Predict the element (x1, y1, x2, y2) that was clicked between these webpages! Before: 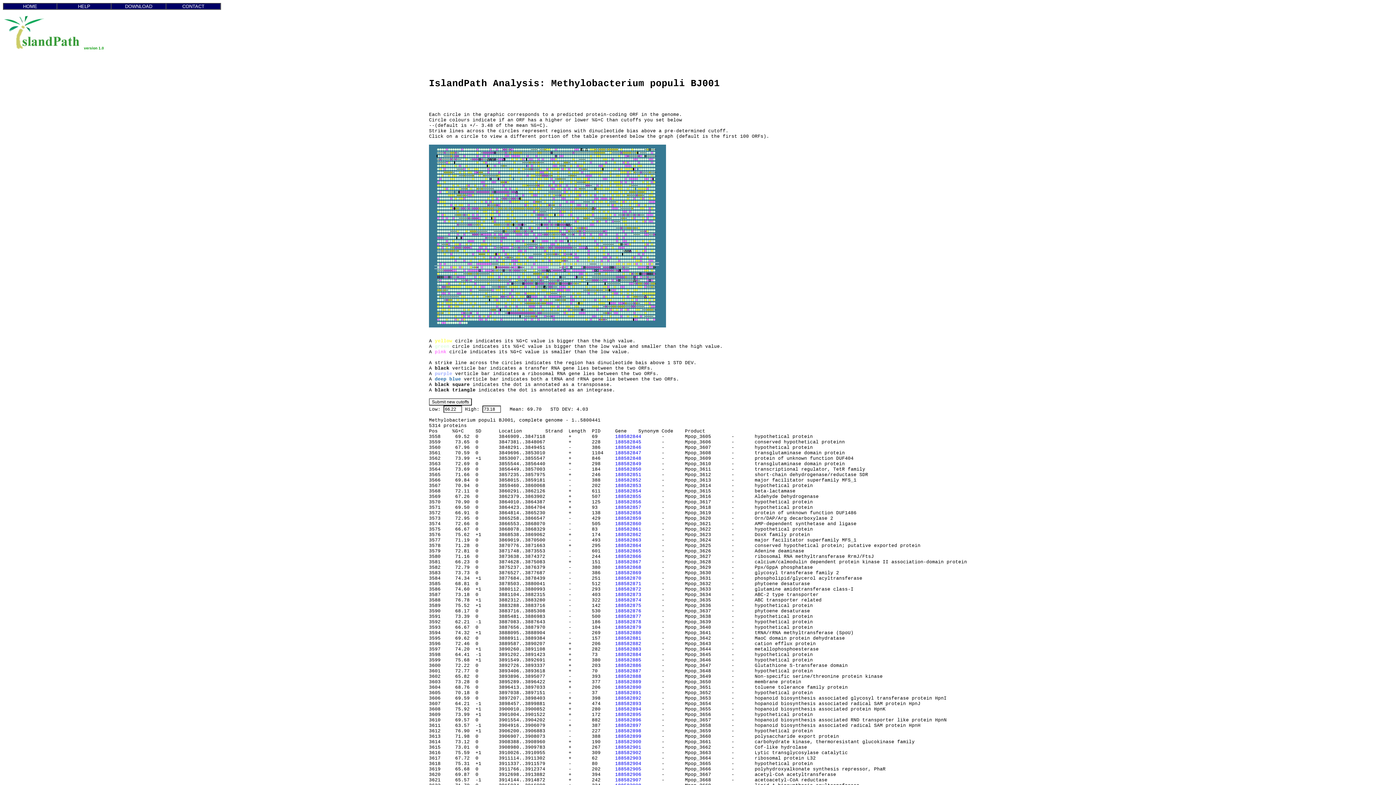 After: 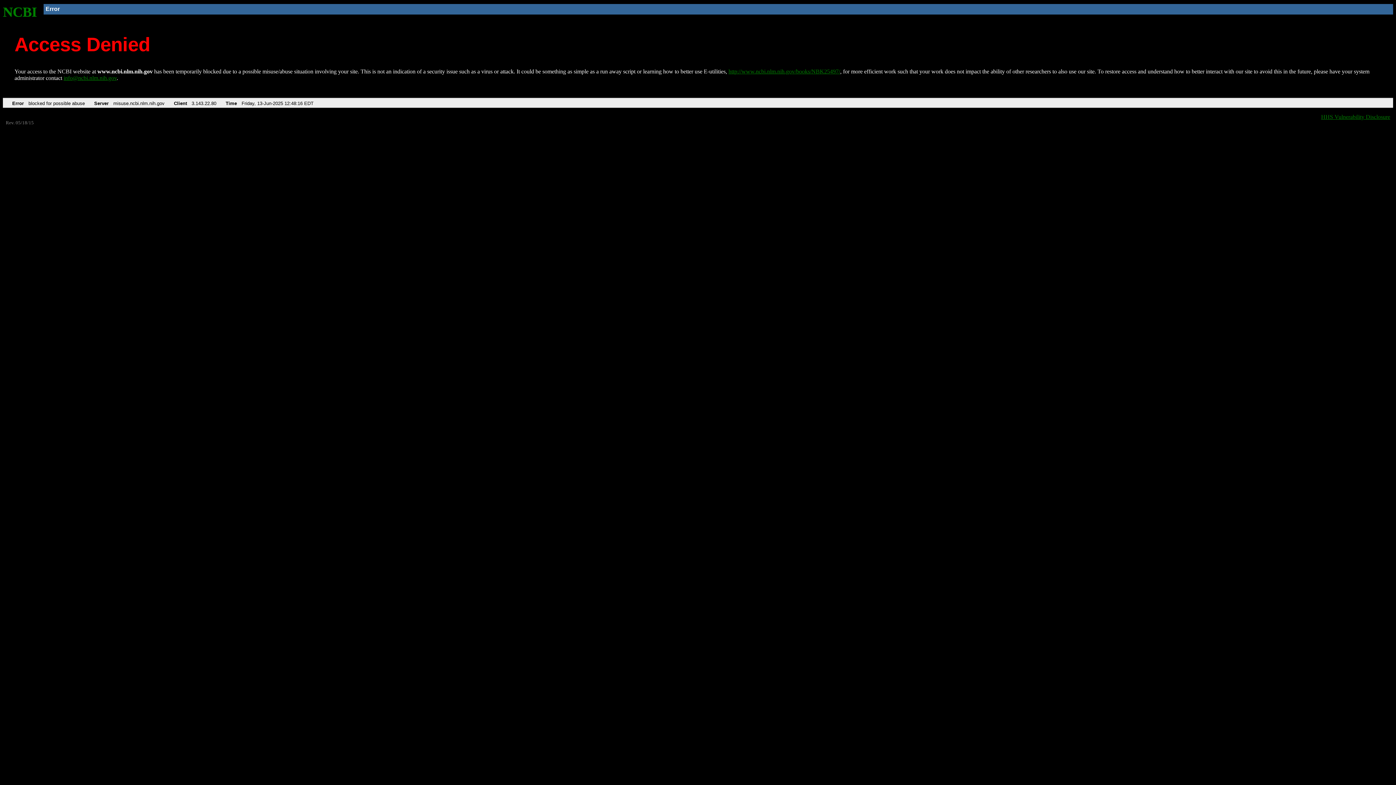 Action: label: 188582890 bbox: (615, 685, 641, 690)